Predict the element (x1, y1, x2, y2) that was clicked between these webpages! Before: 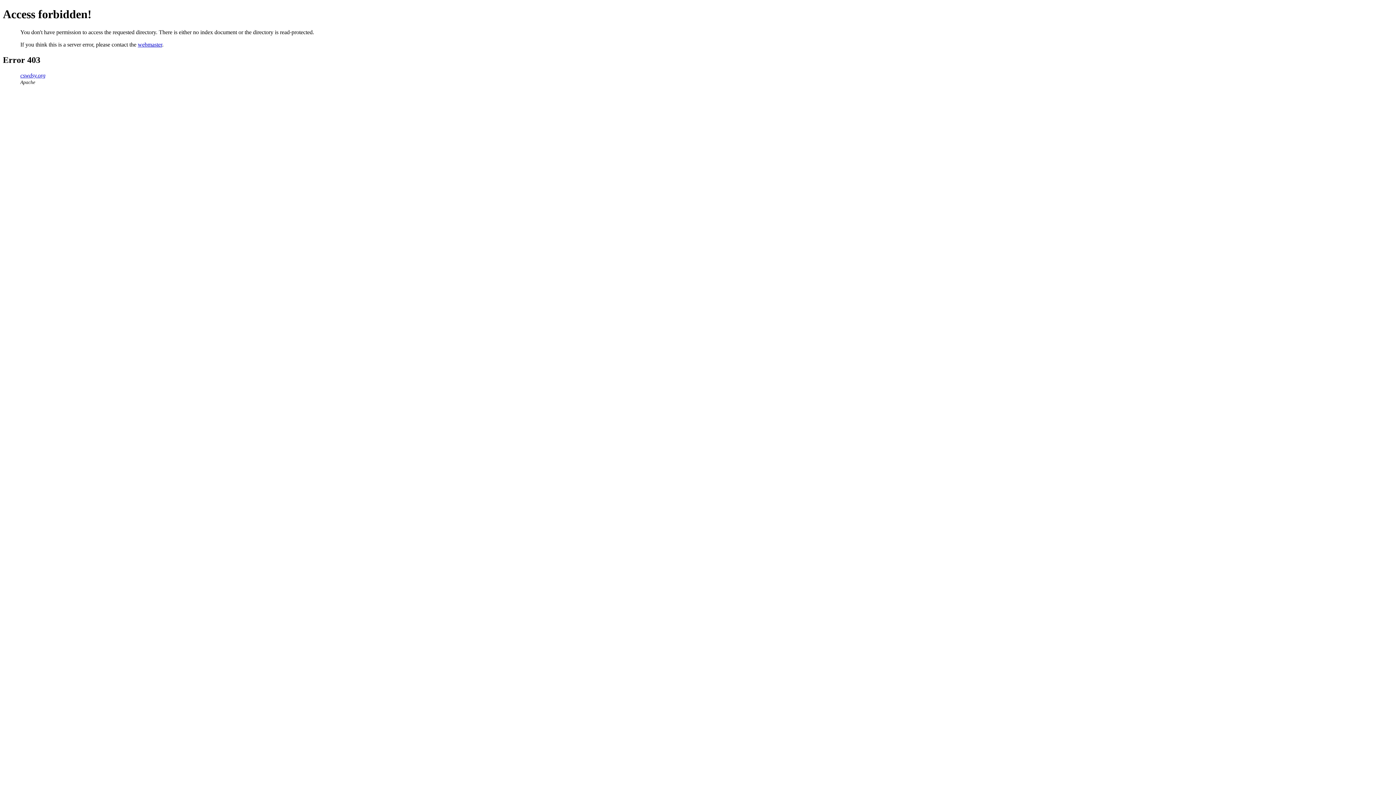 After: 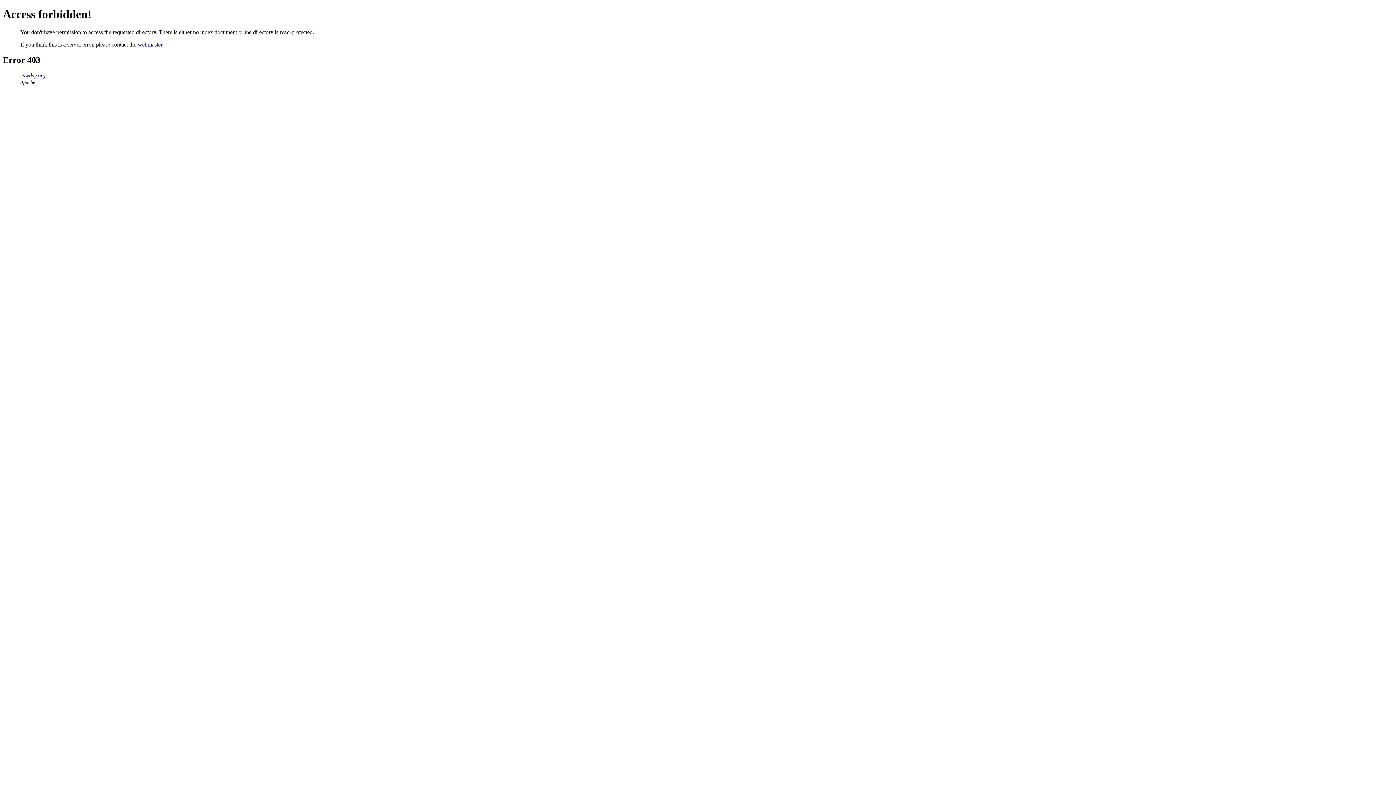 Action: bbox: (20, 72, 45, 78) label: cswdsy.org